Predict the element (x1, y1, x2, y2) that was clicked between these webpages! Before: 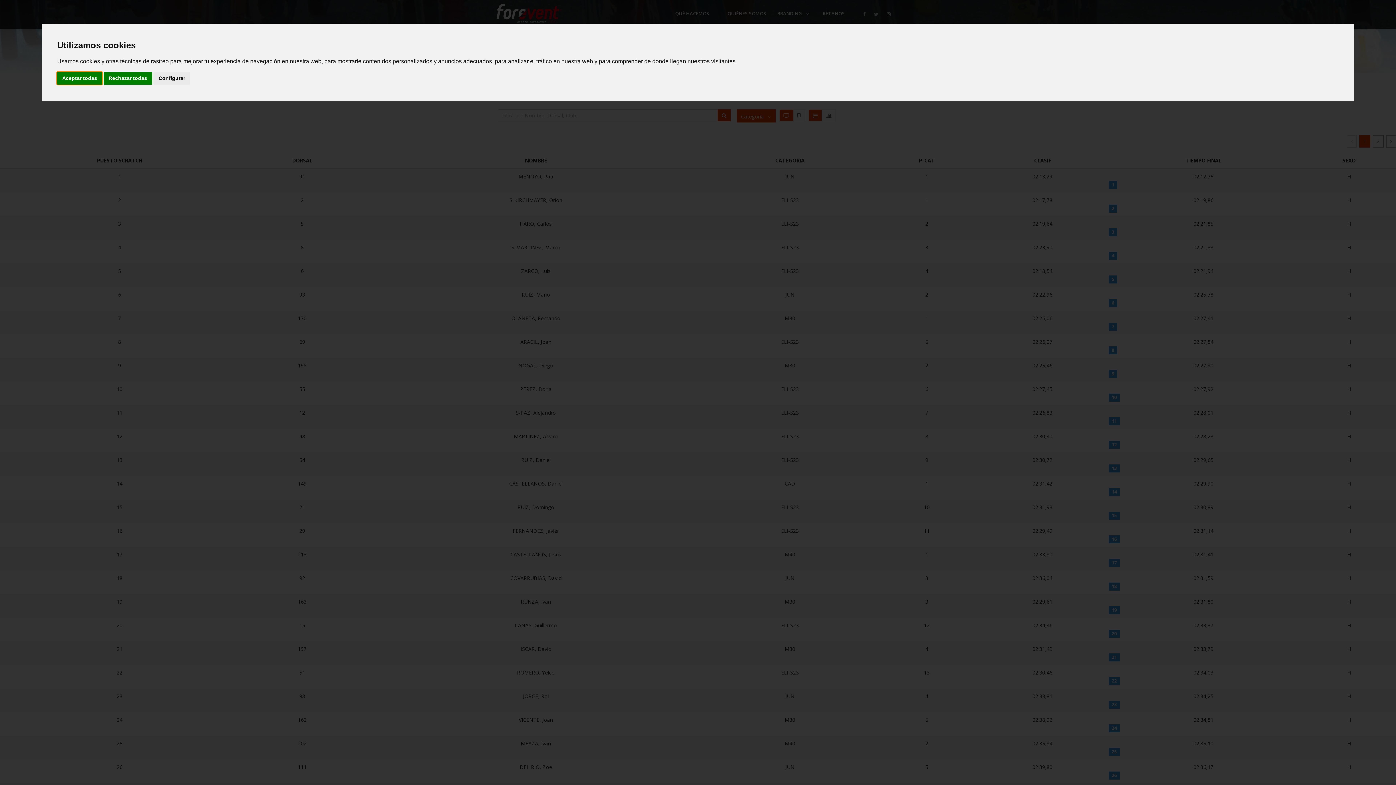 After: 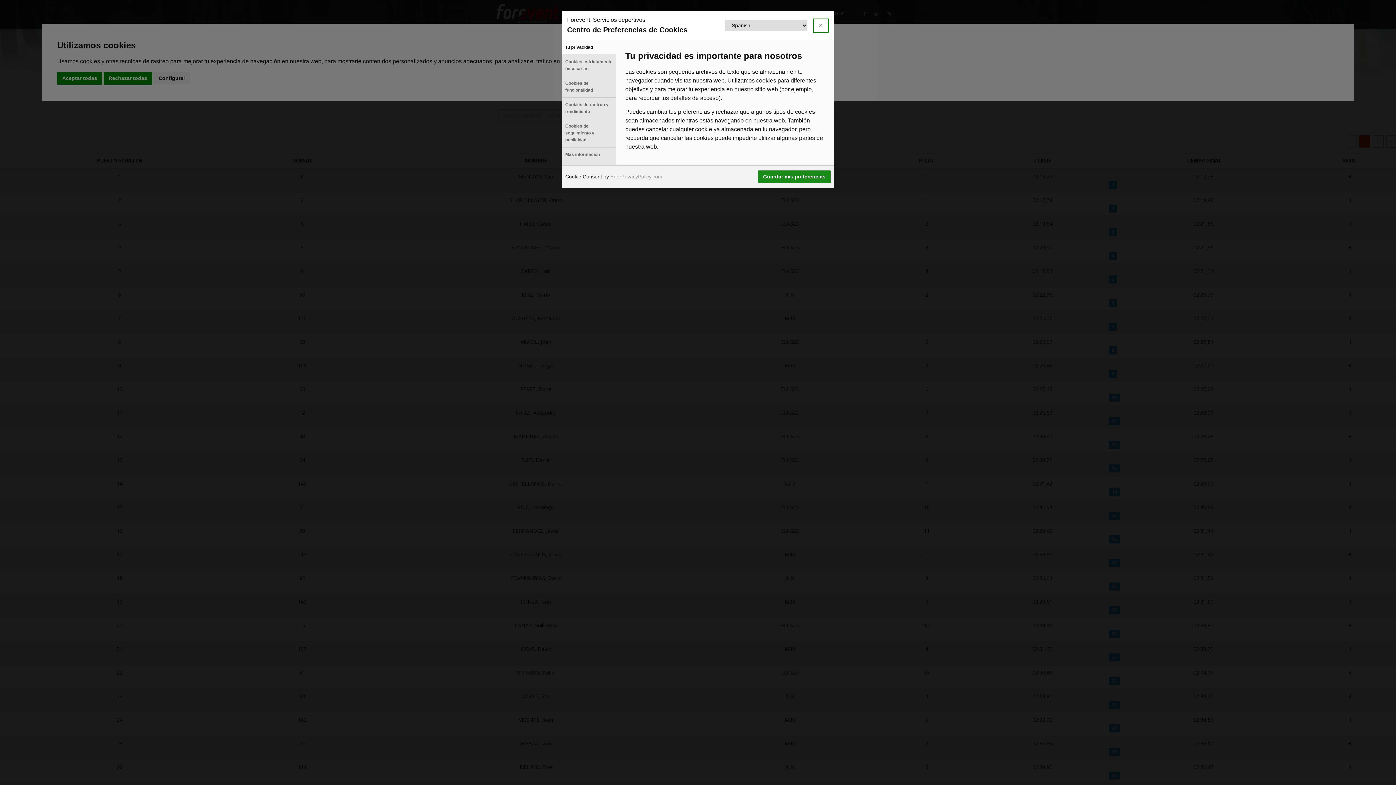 Action: bbox: (153, 72, 190, 84) label: Configurar